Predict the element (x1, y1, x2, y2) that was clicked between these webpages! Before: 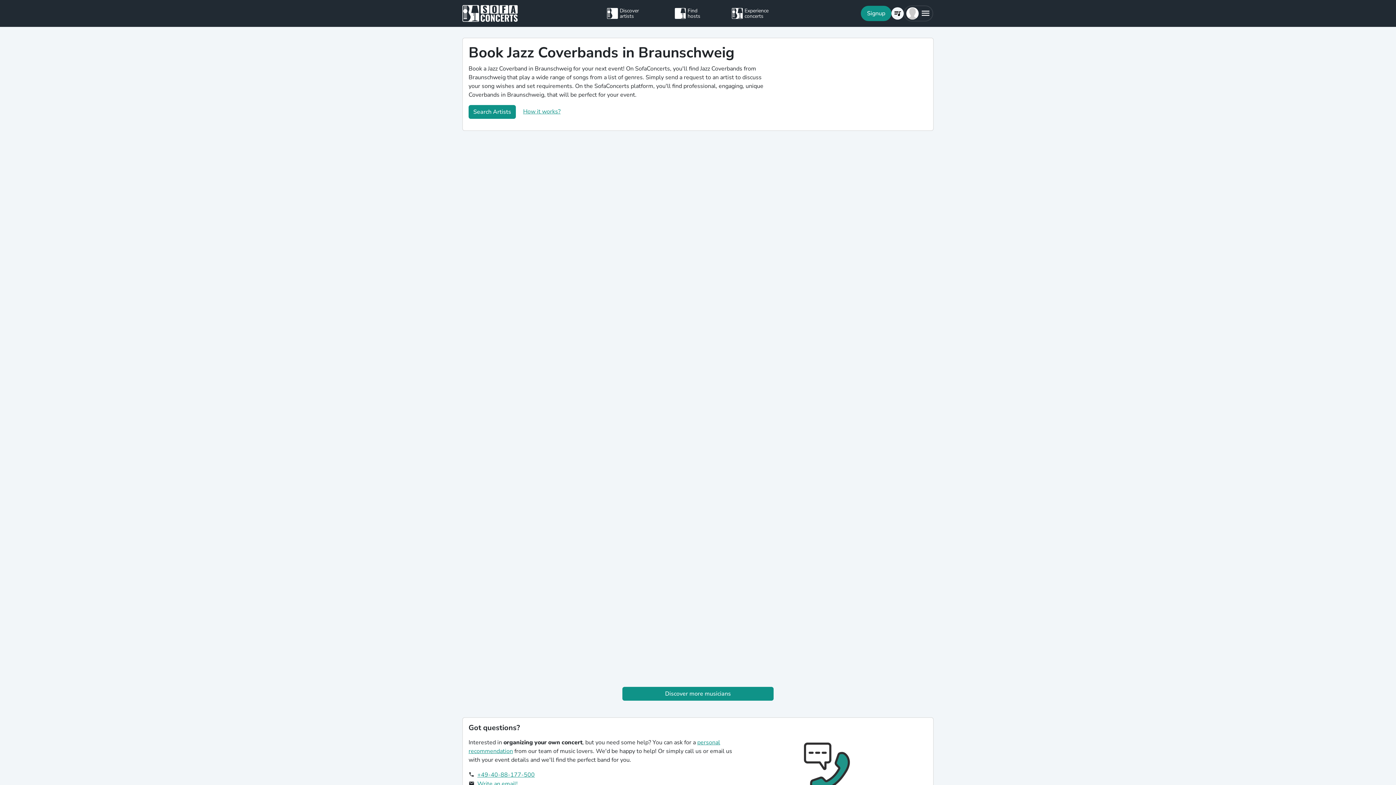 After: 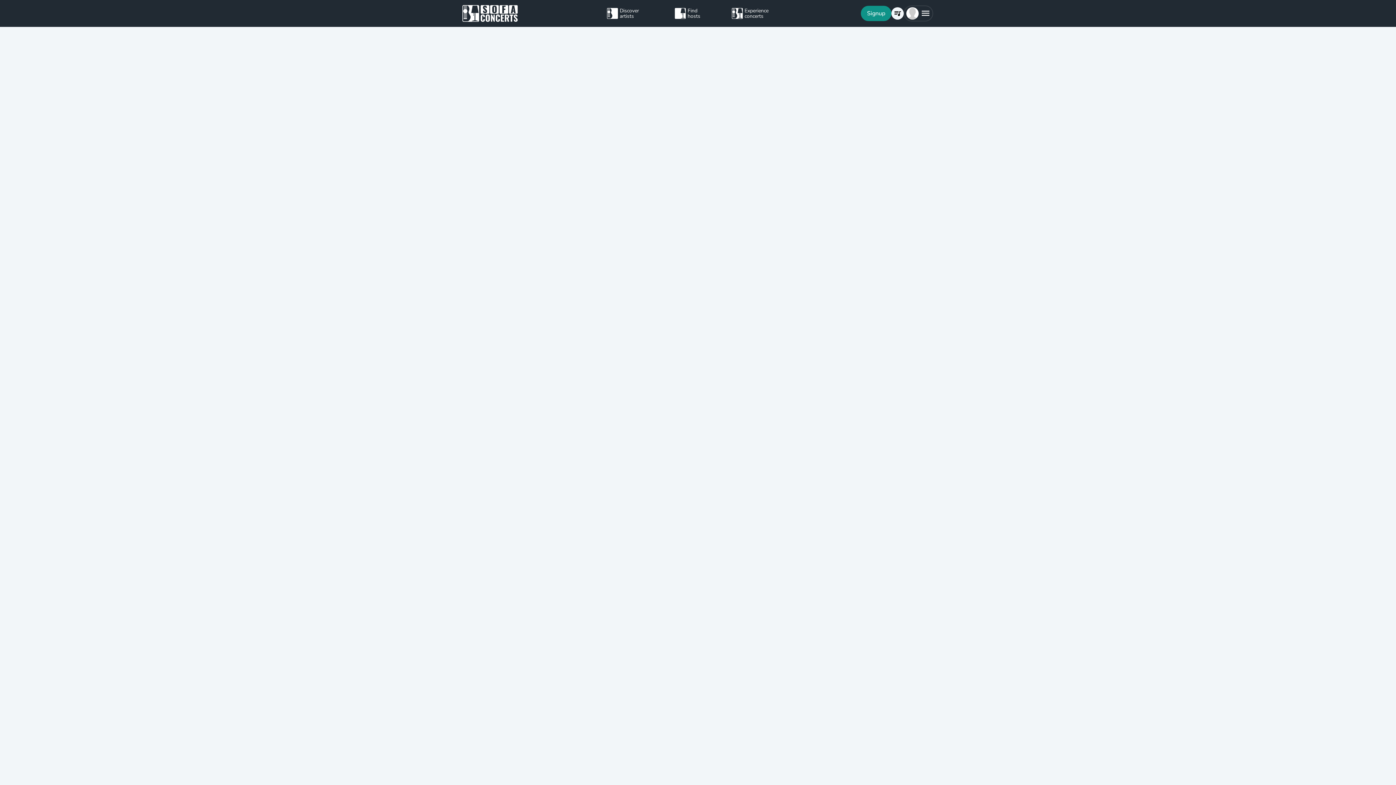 Action: bbox: (607, 5, 654, 21) label: Discover artists